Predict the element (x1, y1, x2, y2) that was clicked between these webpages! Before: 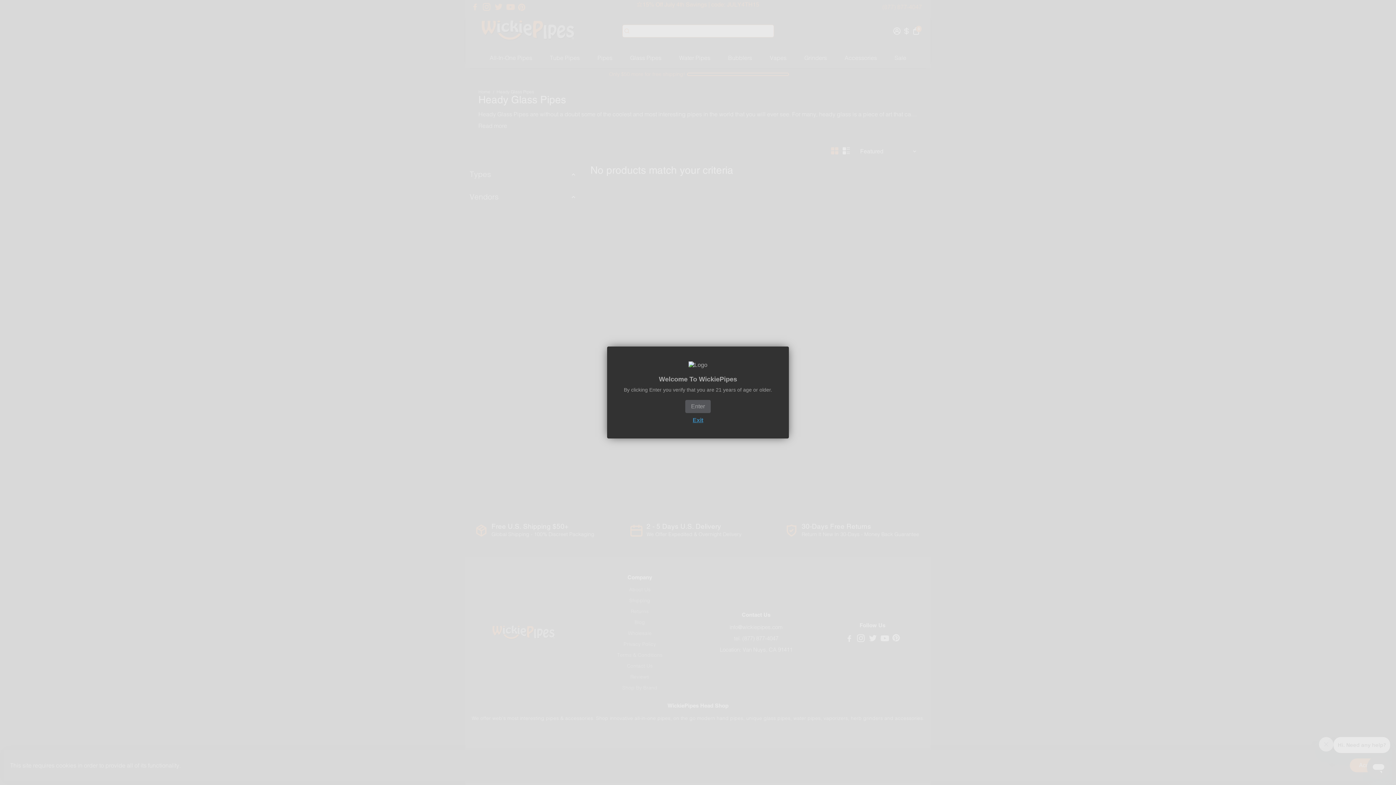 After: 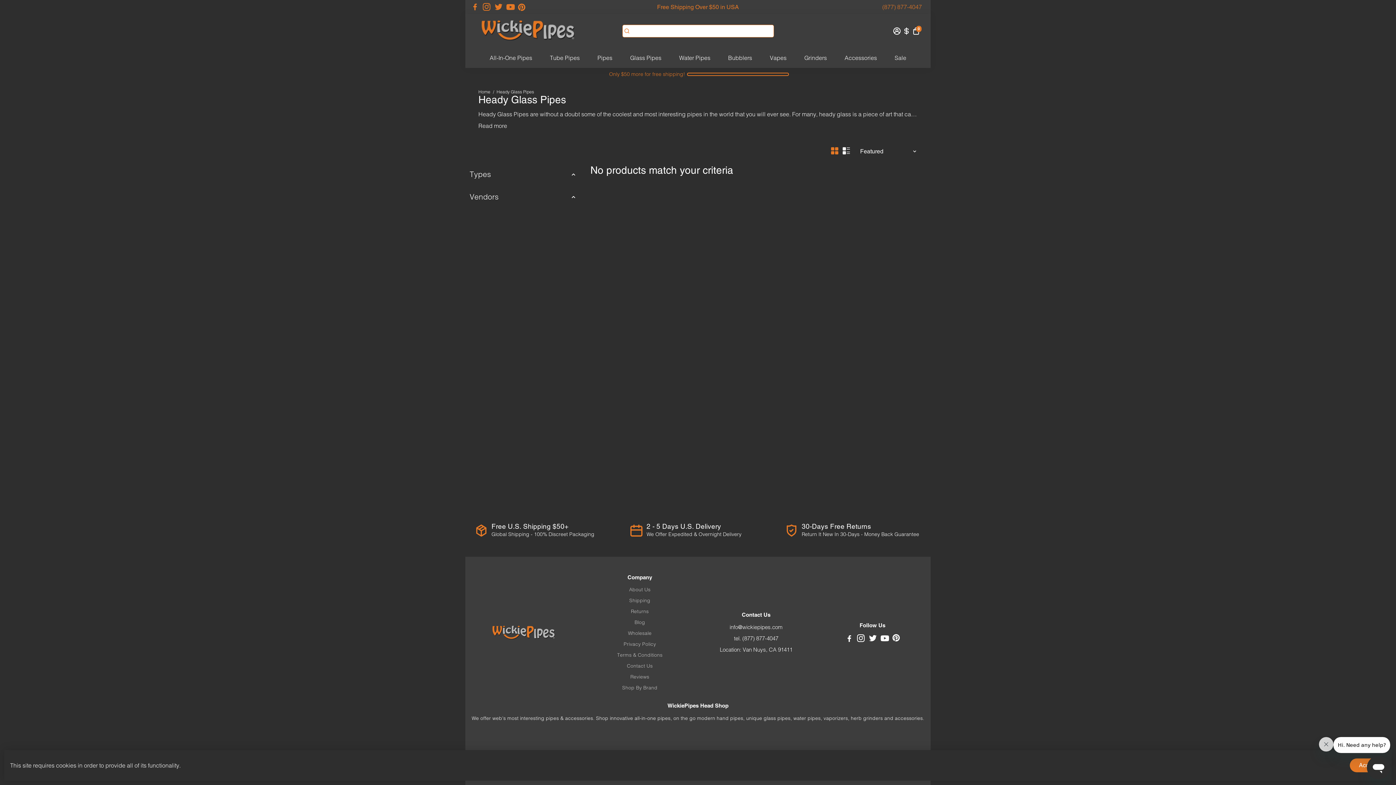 Action: bbox: (685, 400, 710, 413) label: Enter